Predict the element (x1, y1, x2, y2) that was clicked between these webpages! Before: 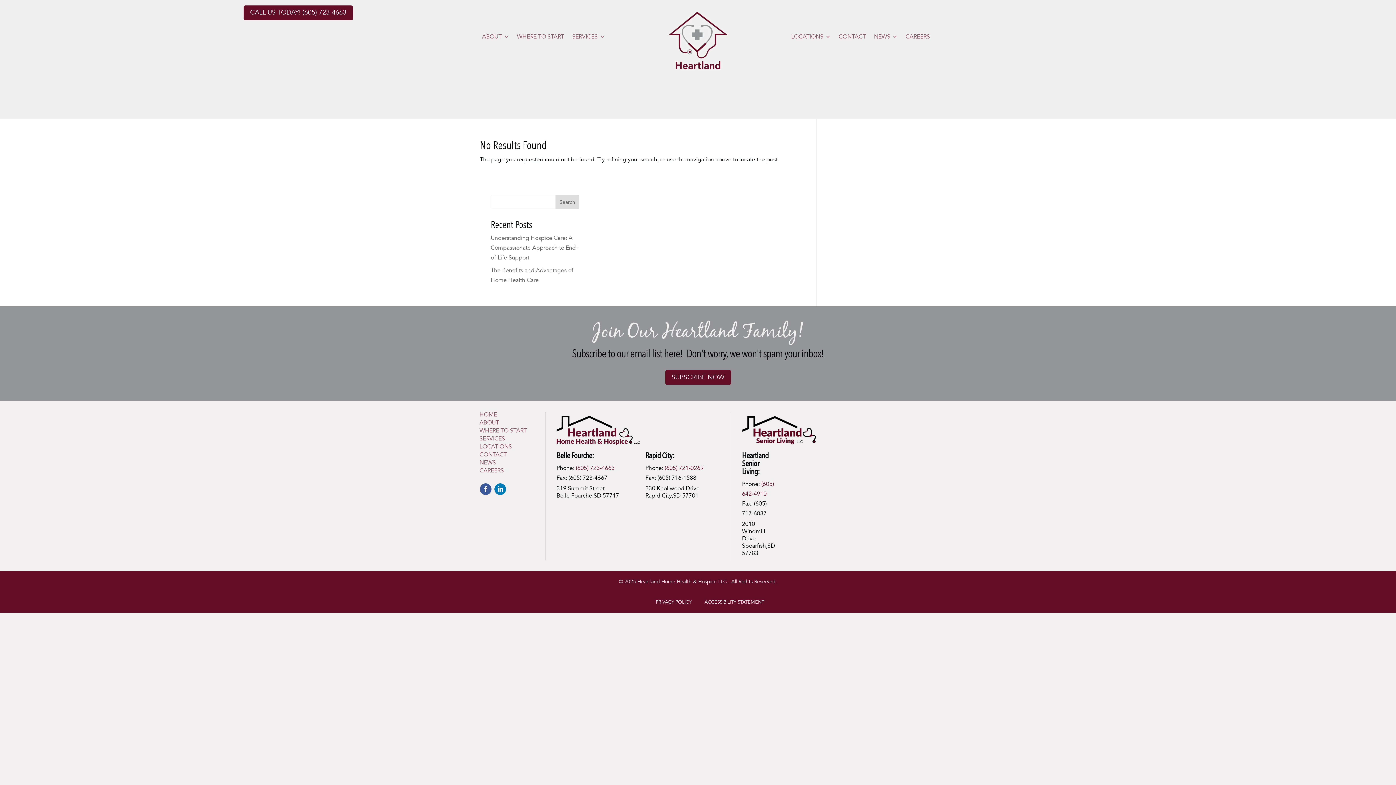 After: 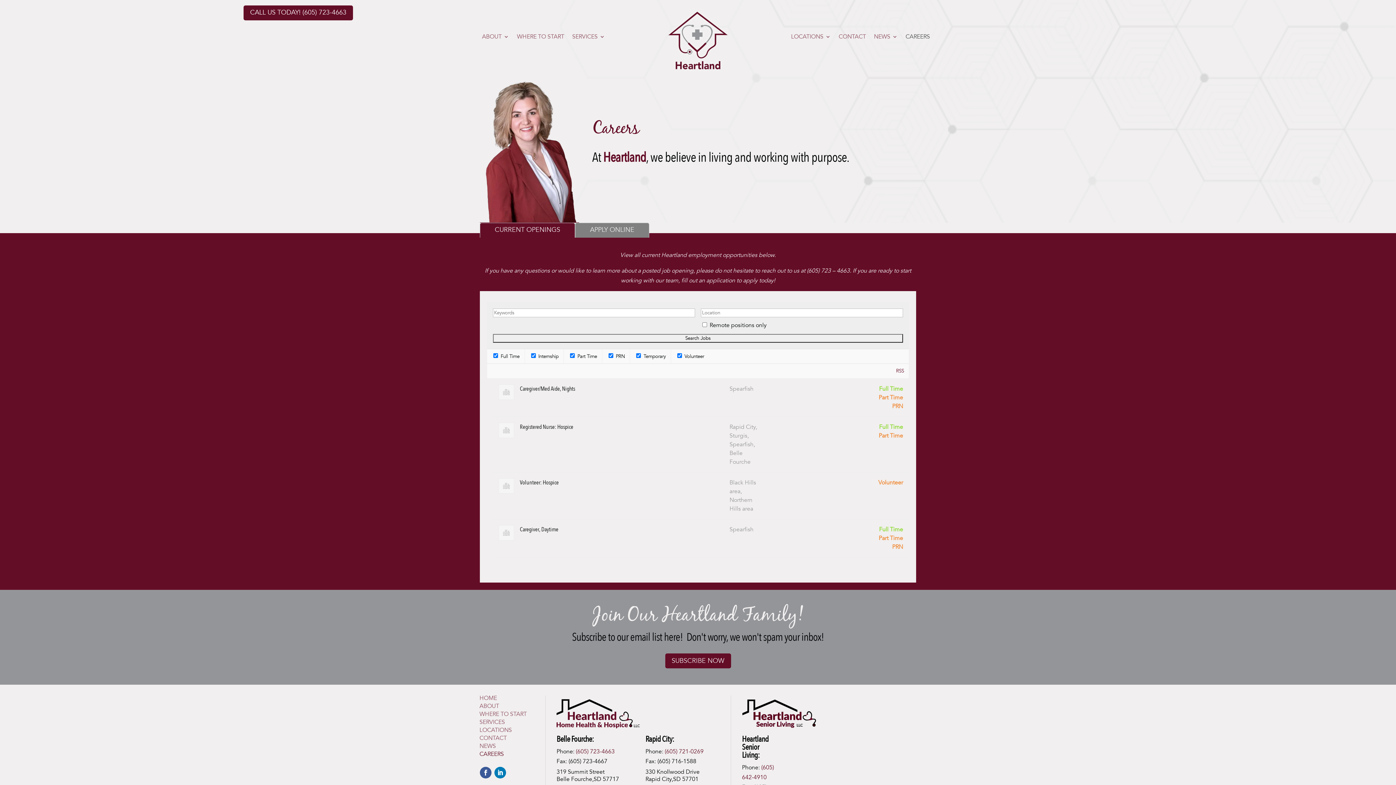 Action: bbox: (479, 468, 549, 476) label: CAREERS